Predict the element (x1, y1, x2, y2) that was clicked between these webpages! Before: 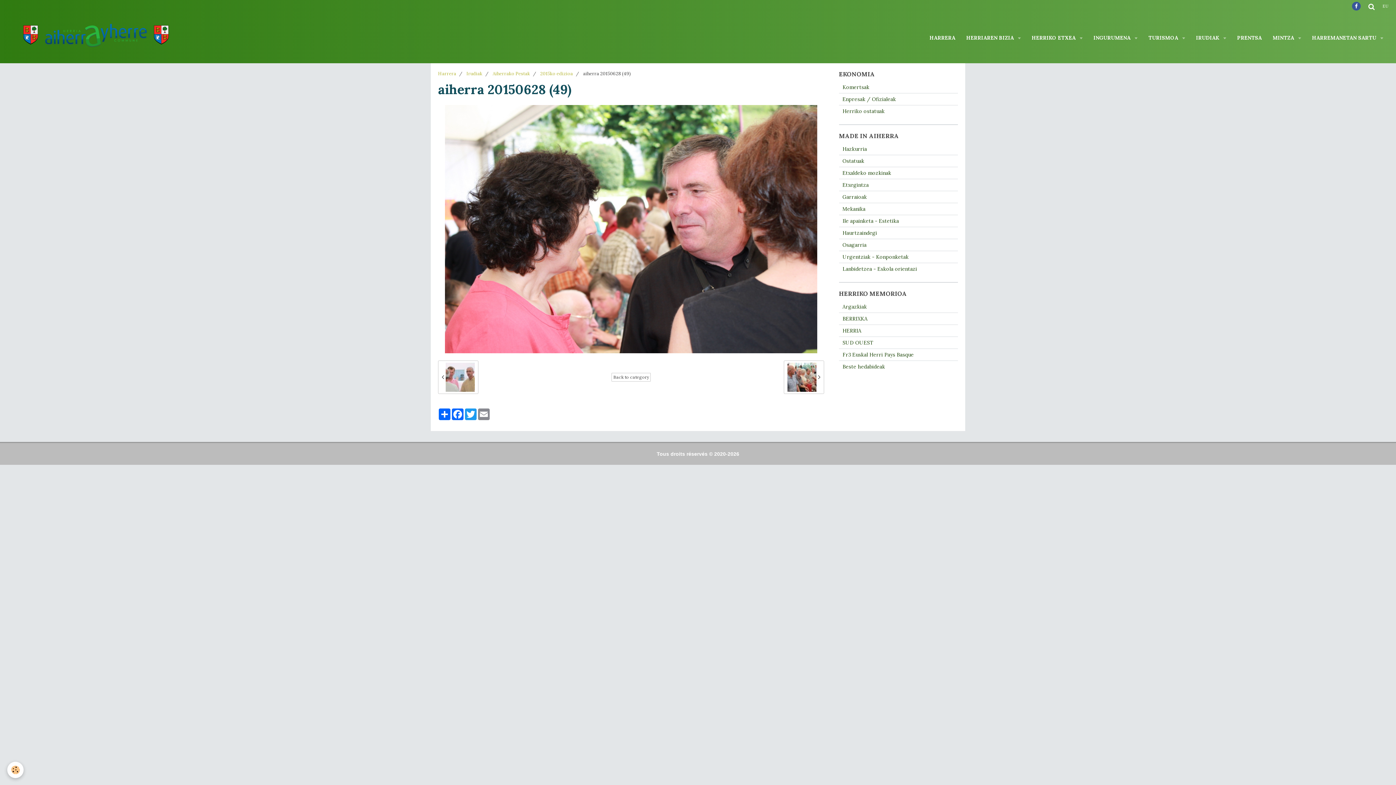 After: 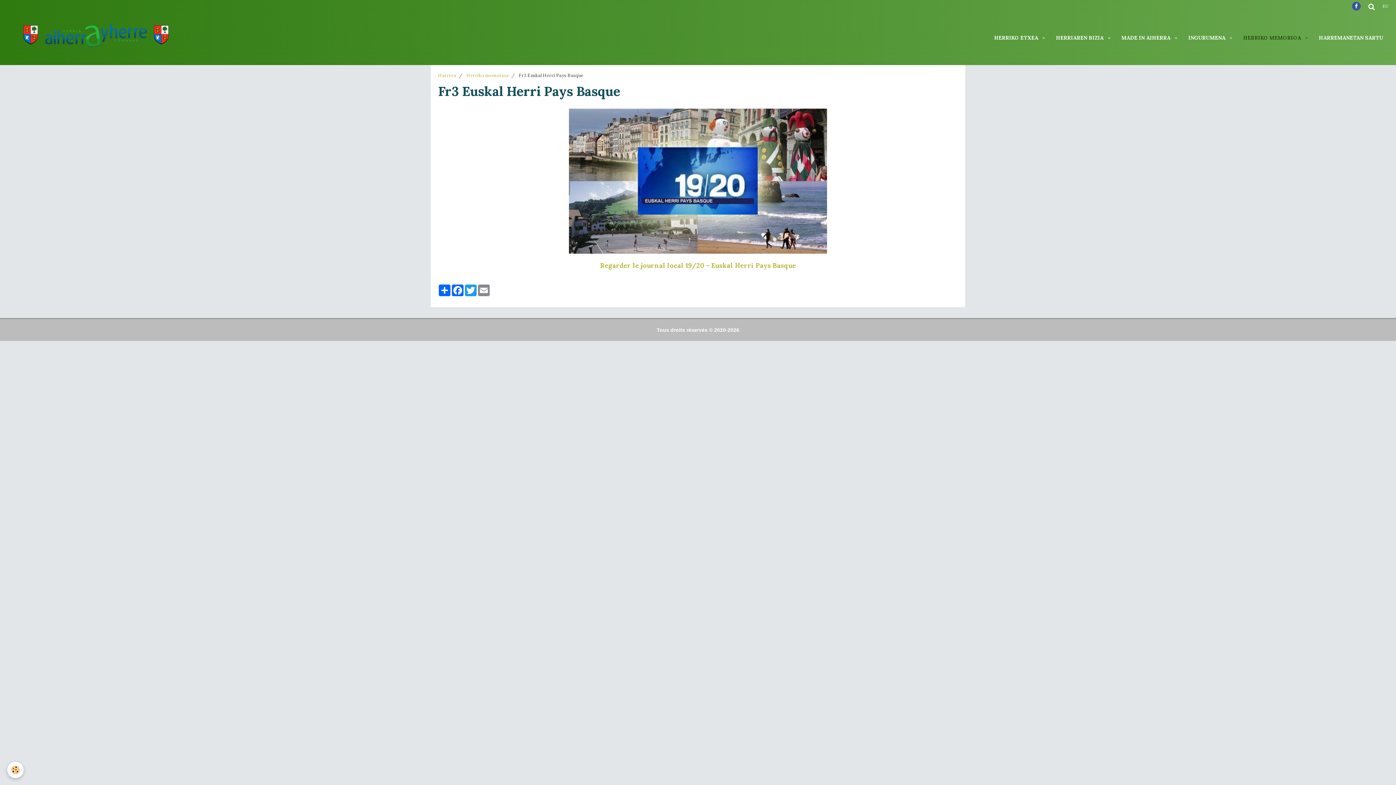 Action: bbox: (839, 349, 958, 360) label: Fr3 Euskal Herri Pays Basque